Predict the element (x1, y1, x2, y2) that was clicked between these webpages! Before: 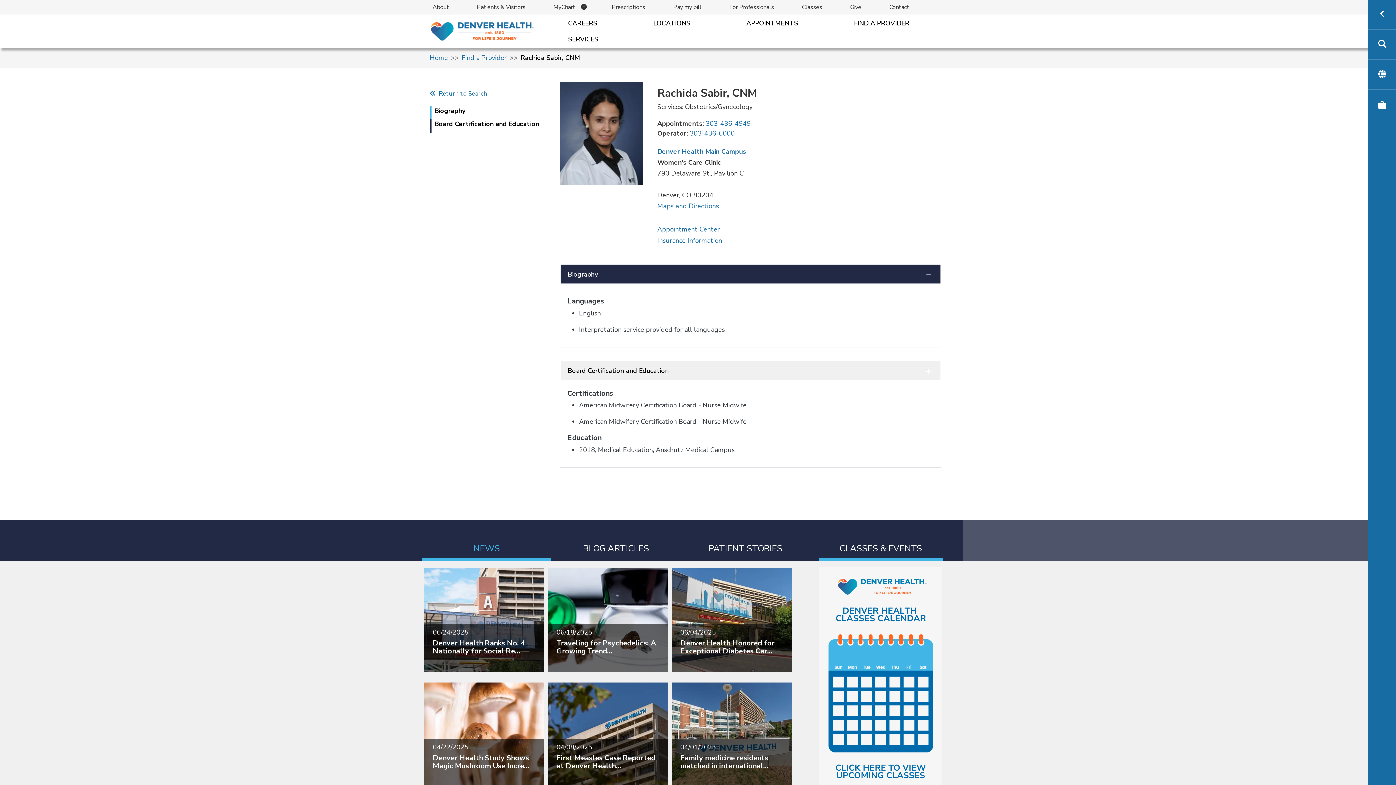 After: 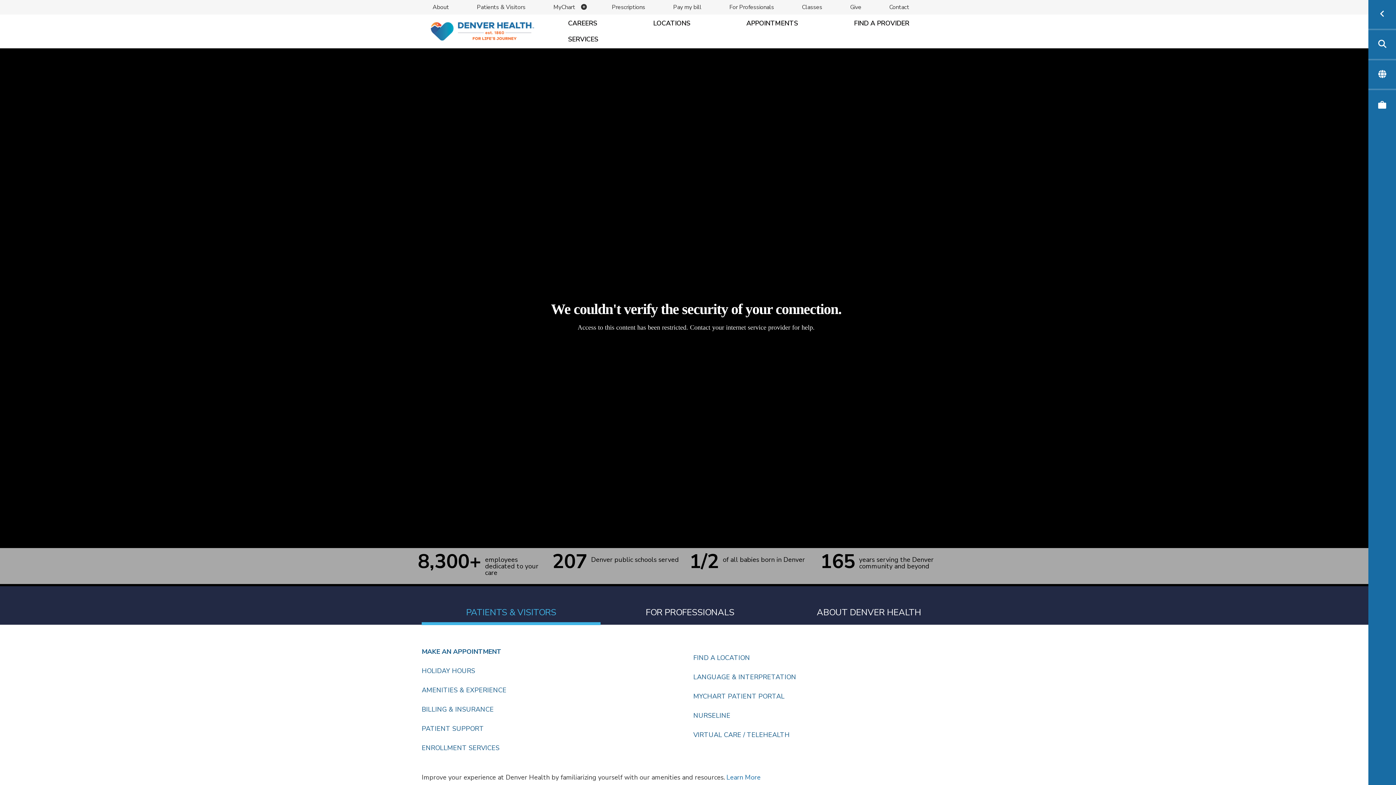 Action: label: Home bbox: (429, 53, 448, 62)